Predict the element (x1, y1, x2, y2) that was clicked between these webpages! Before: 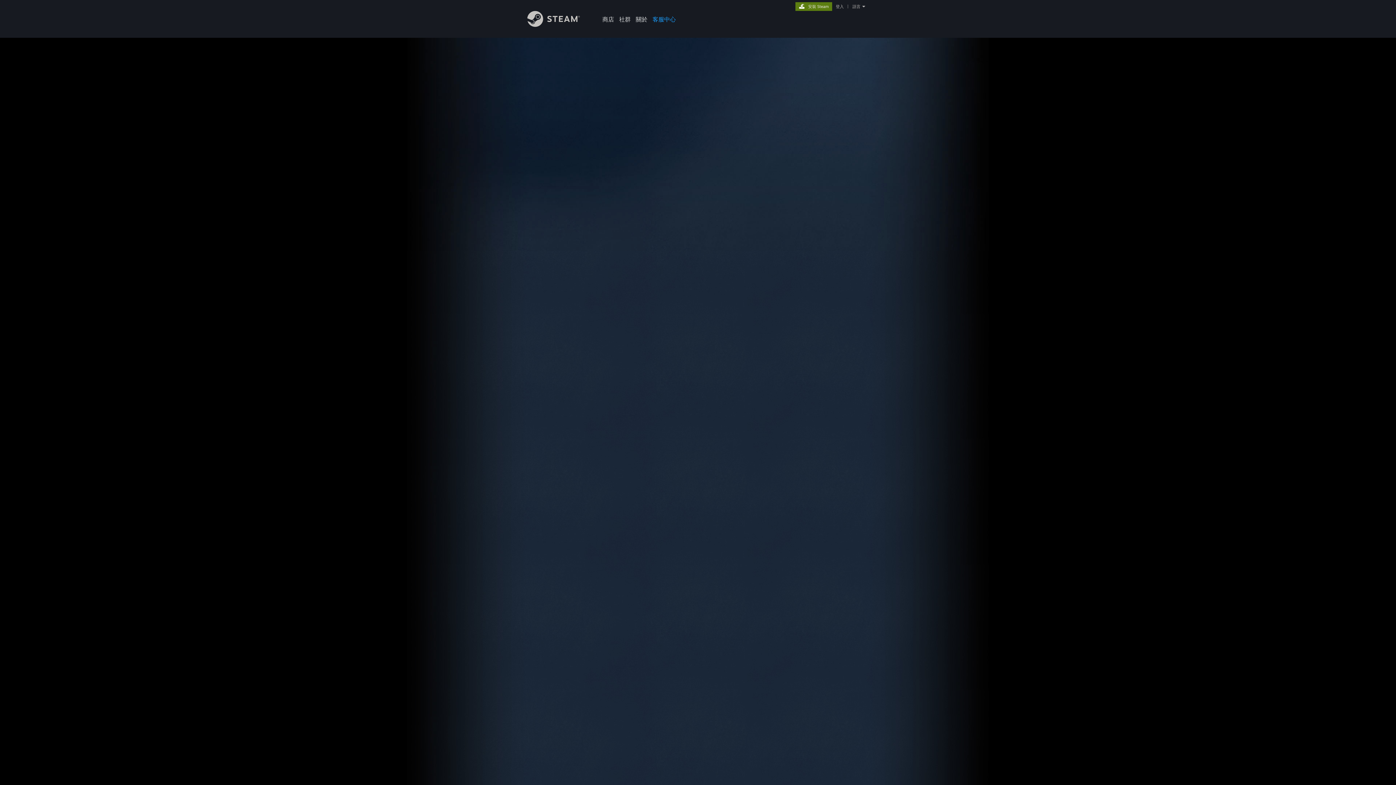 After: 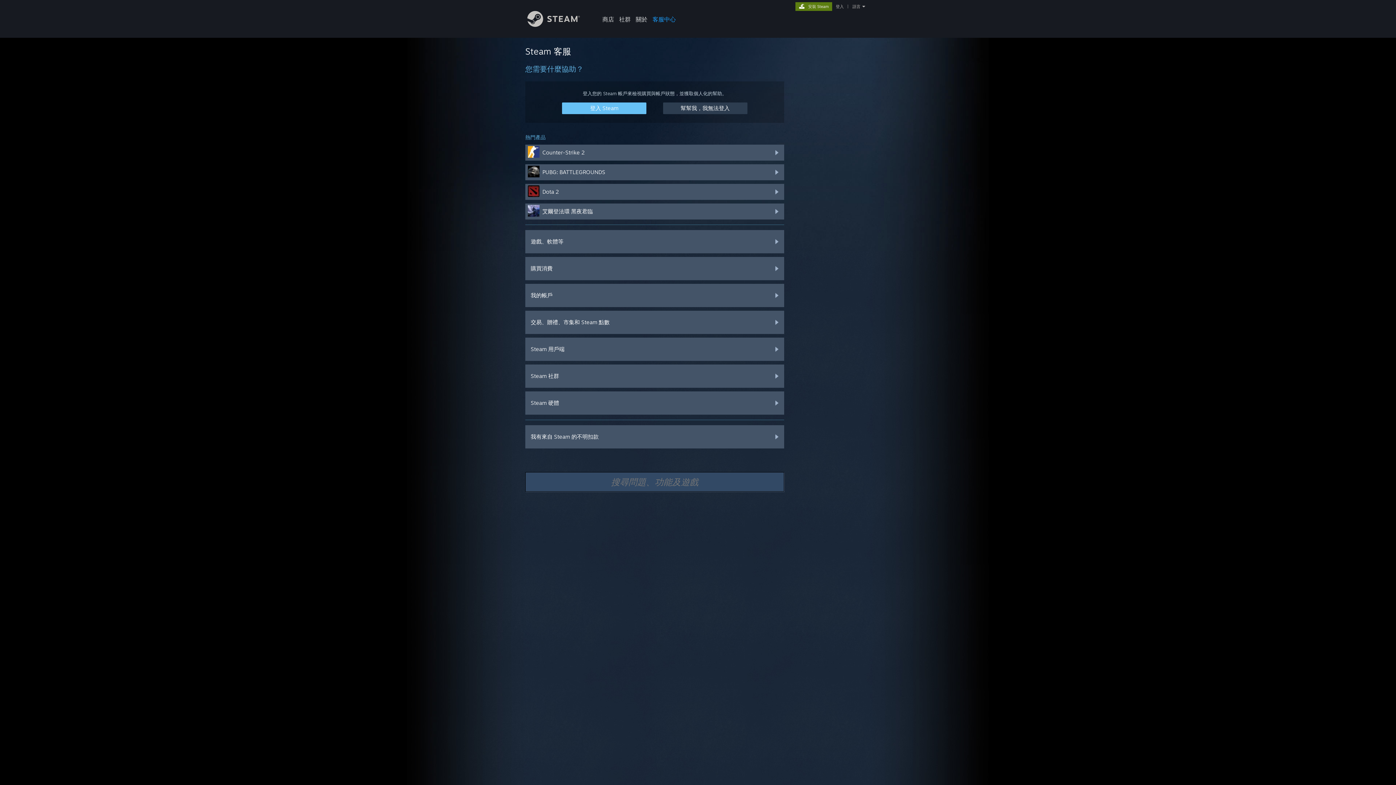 Action: bbox: (650, 0, 678, 24) label: 客服中心